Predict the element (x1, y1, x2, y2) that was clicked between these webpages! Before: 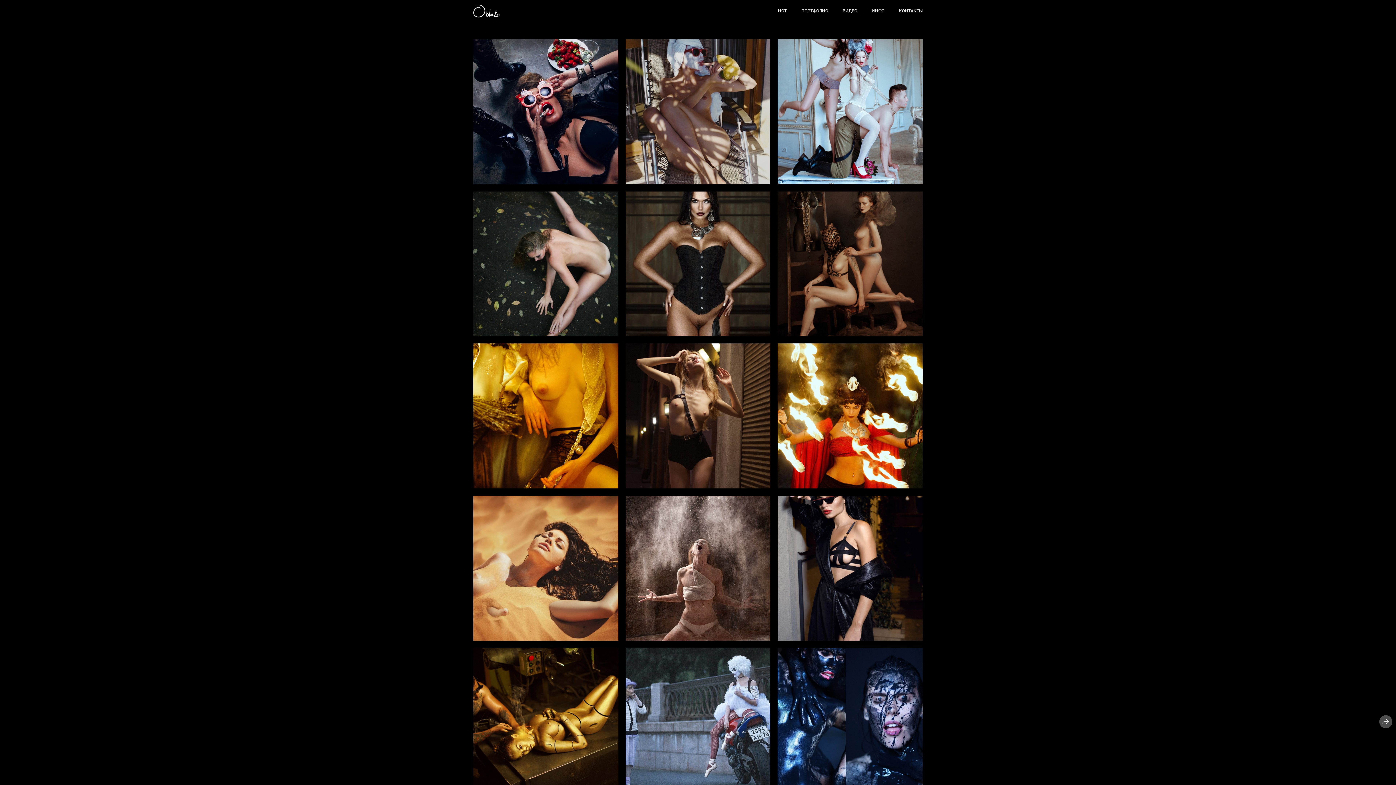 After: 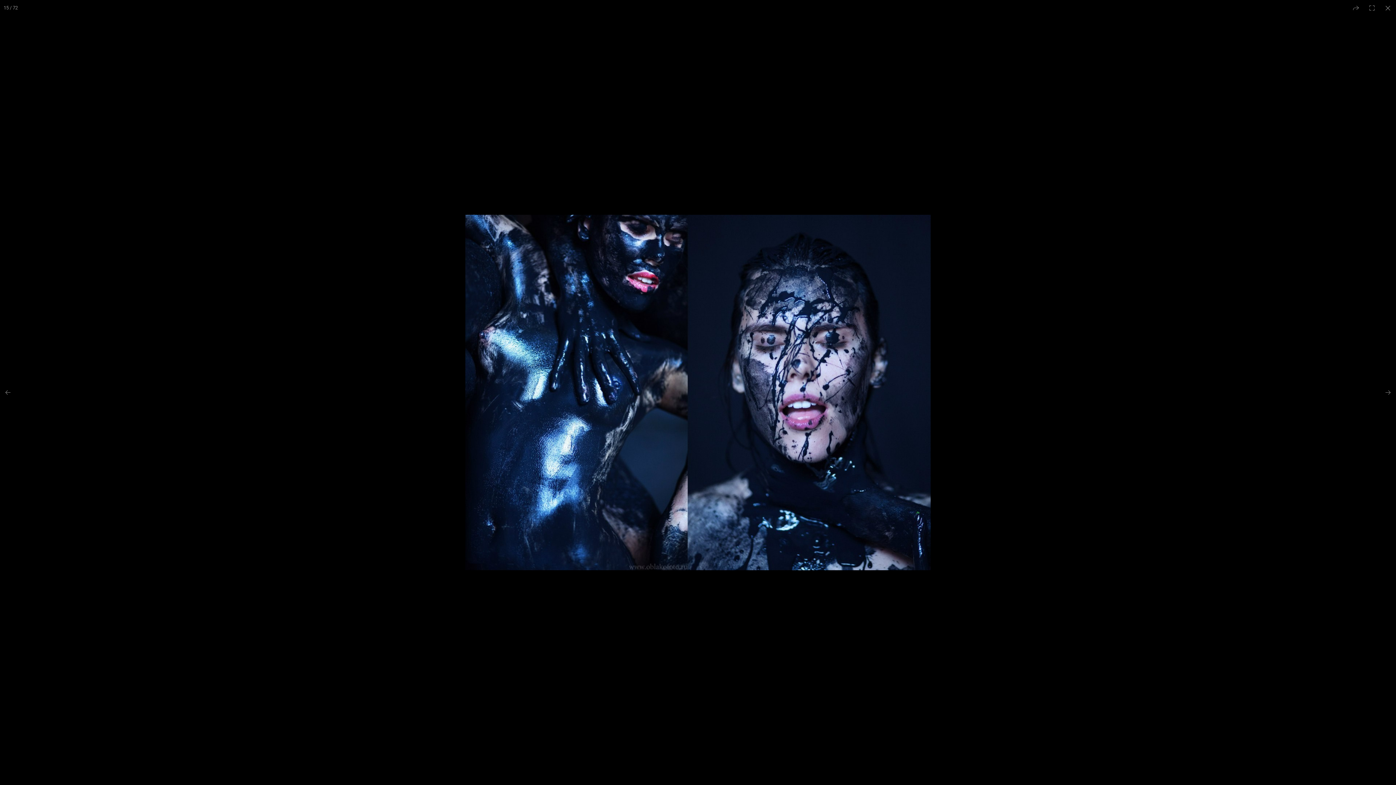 Action: bbox: (777, 648, 922, 793)